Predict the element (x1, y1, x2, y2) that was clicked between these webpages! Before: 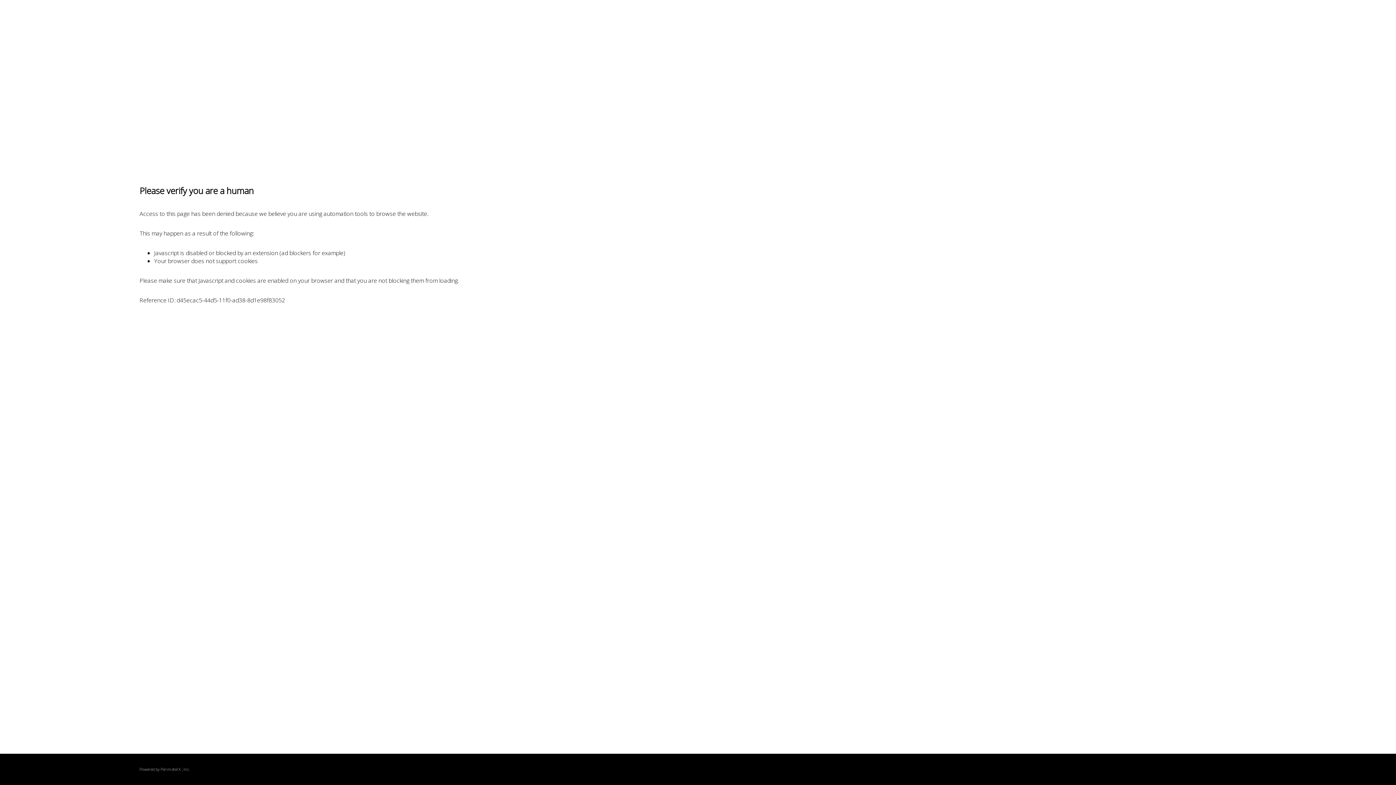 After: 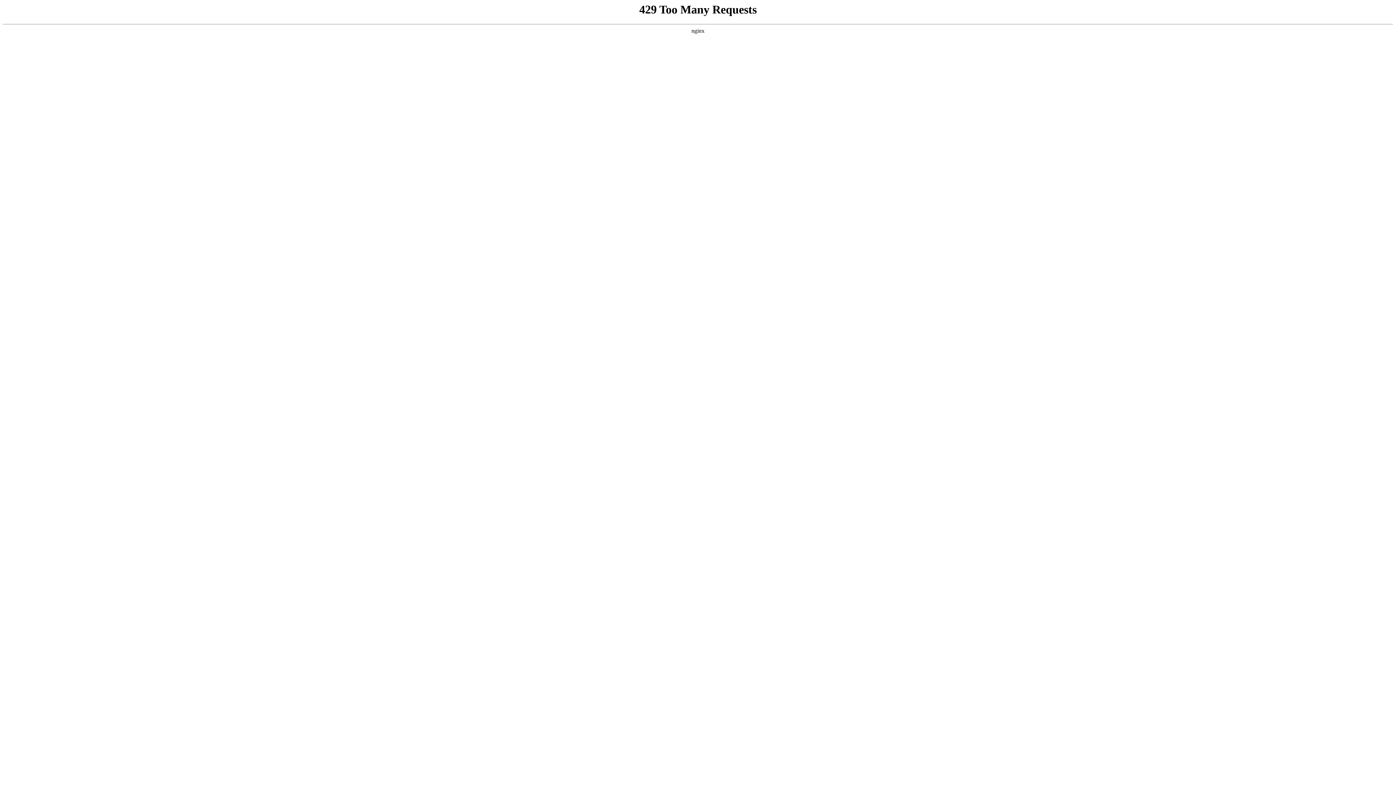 Action: label: PerimeterX bbox: (160, 767, 180, 772)